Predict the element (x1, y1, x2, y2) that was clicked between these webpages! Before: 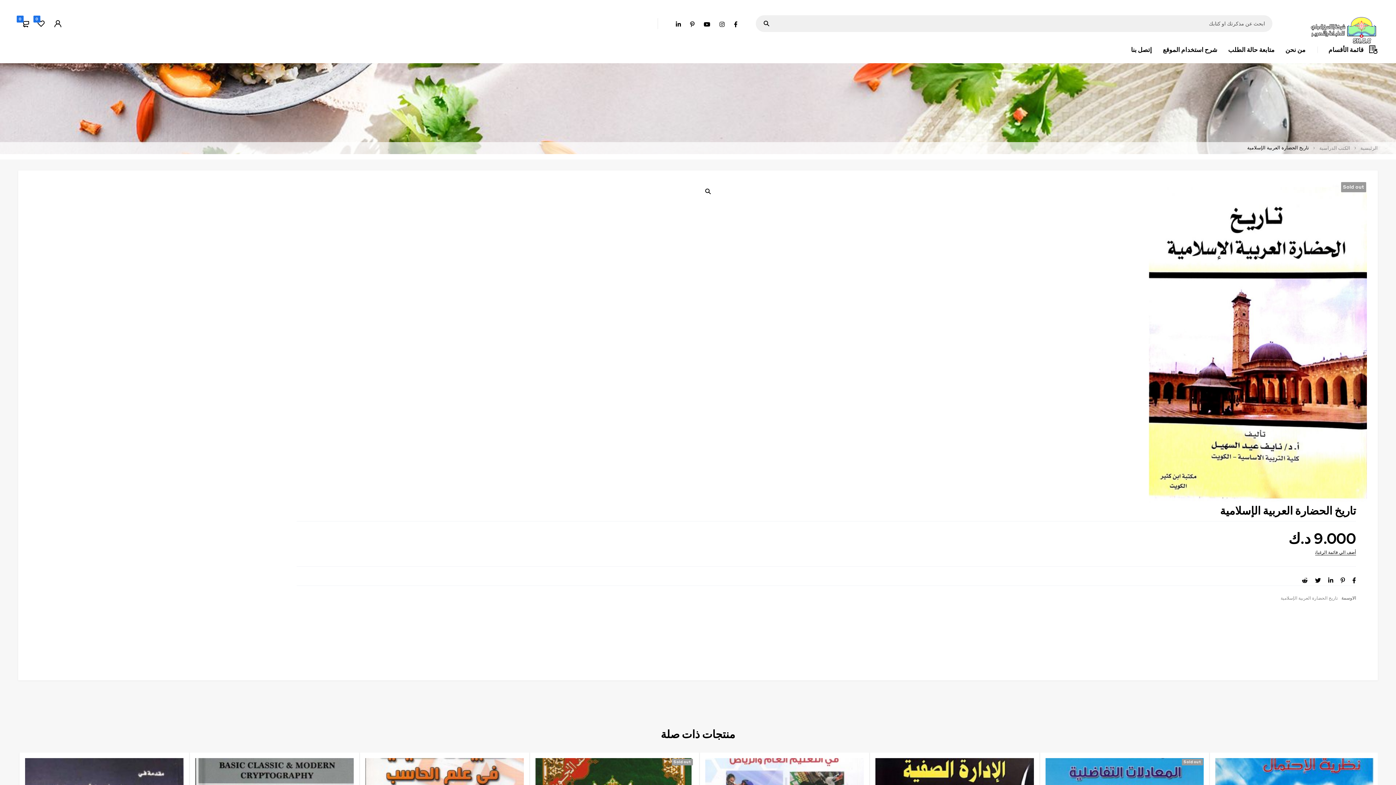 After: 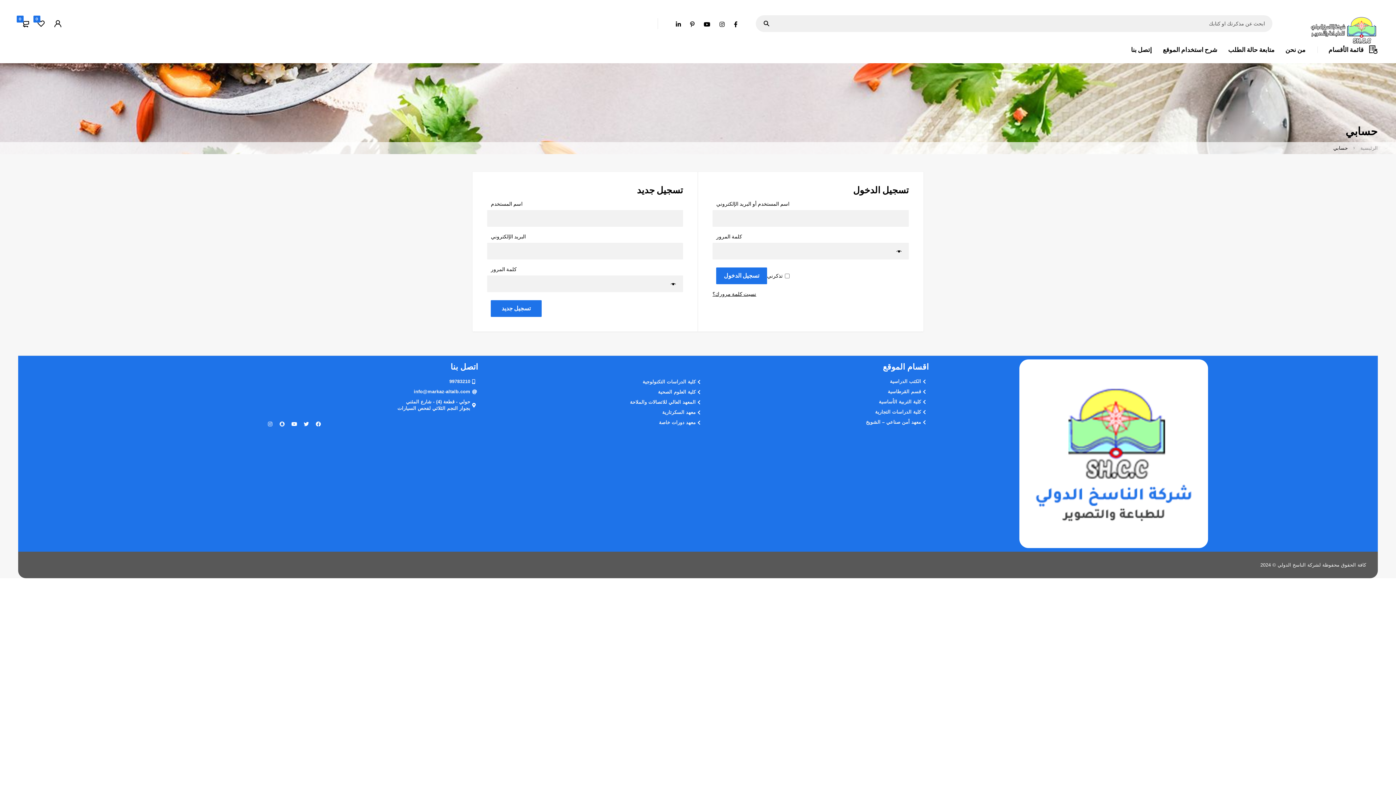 Action: bbox: (49, 15, 66, 32)